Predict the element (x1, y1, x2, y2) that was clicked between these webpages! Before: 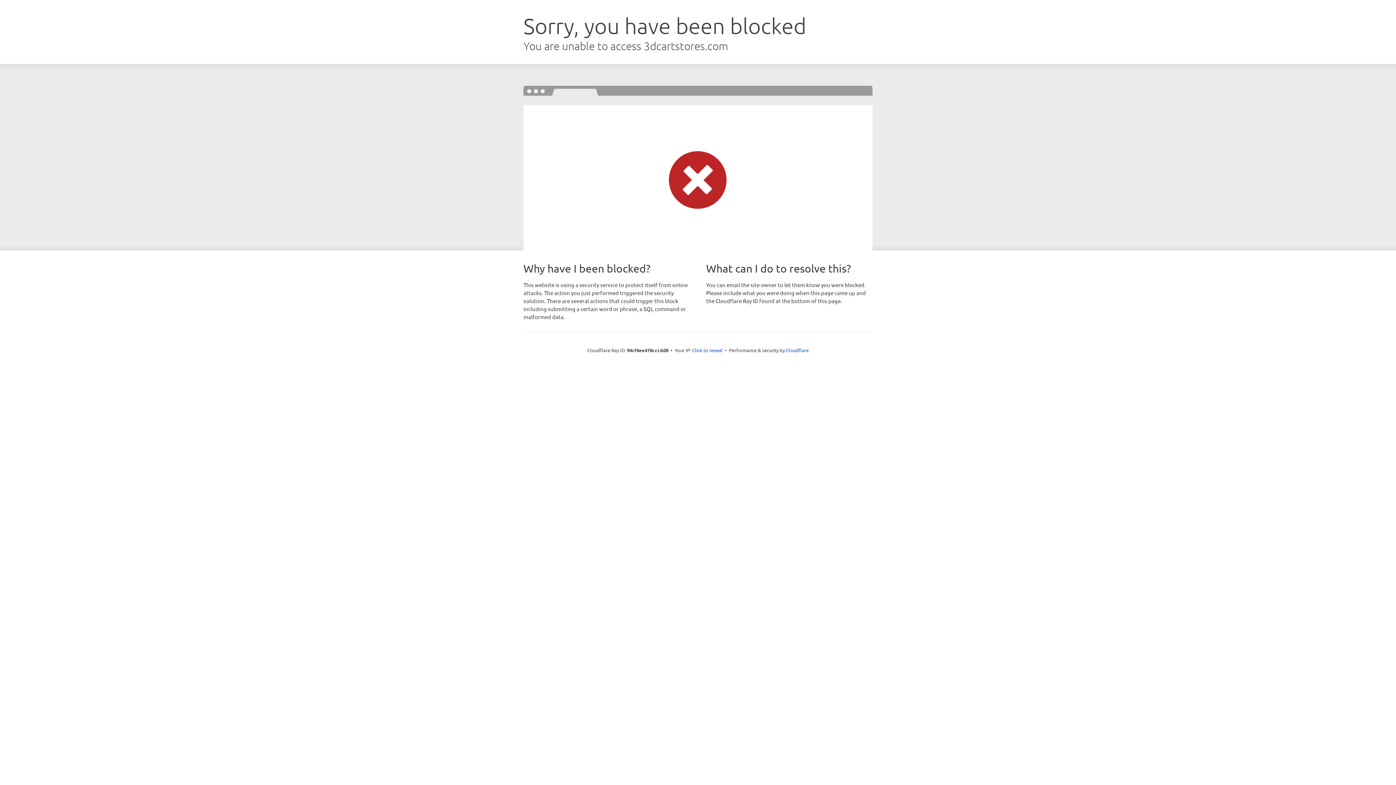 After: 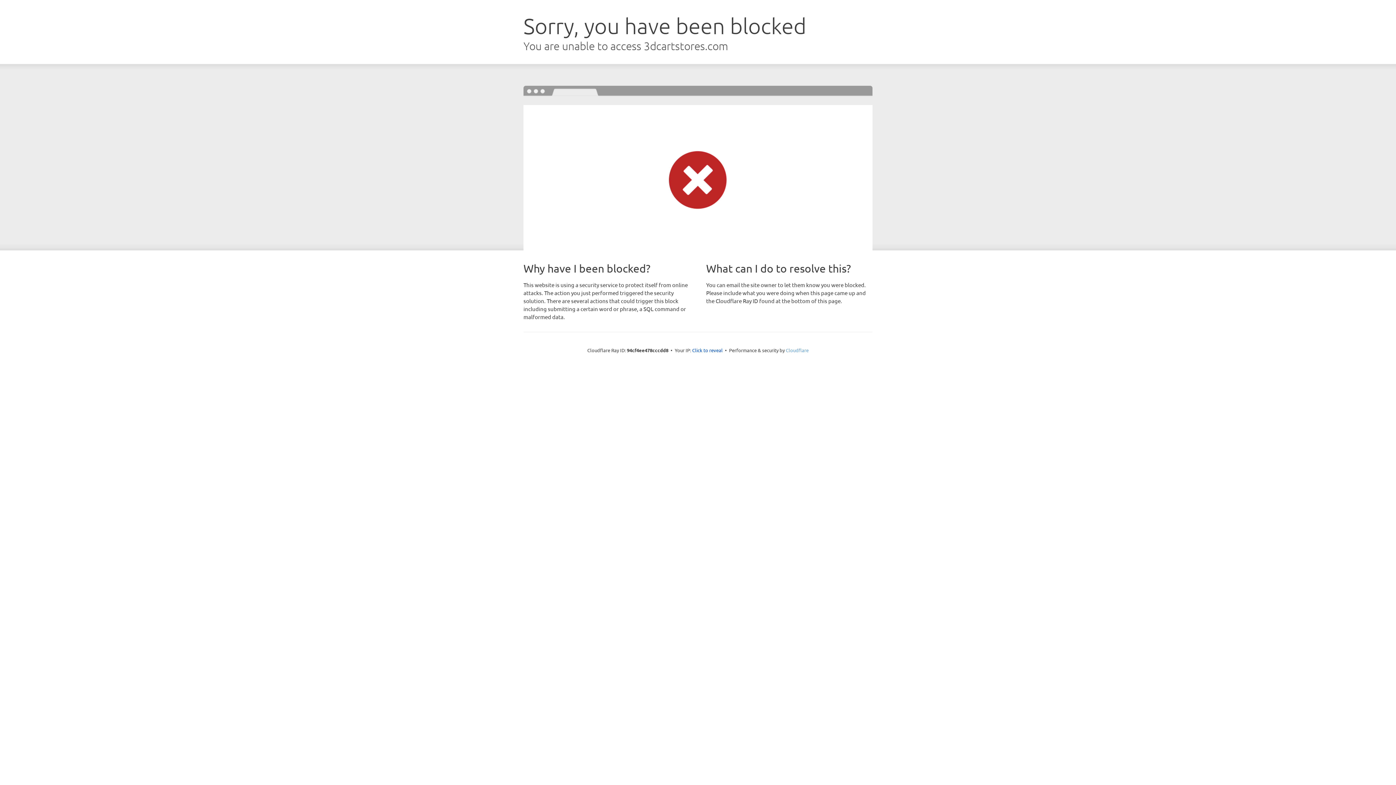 Action: label: Cloudflare bbox: (786, 347, 808, 353)